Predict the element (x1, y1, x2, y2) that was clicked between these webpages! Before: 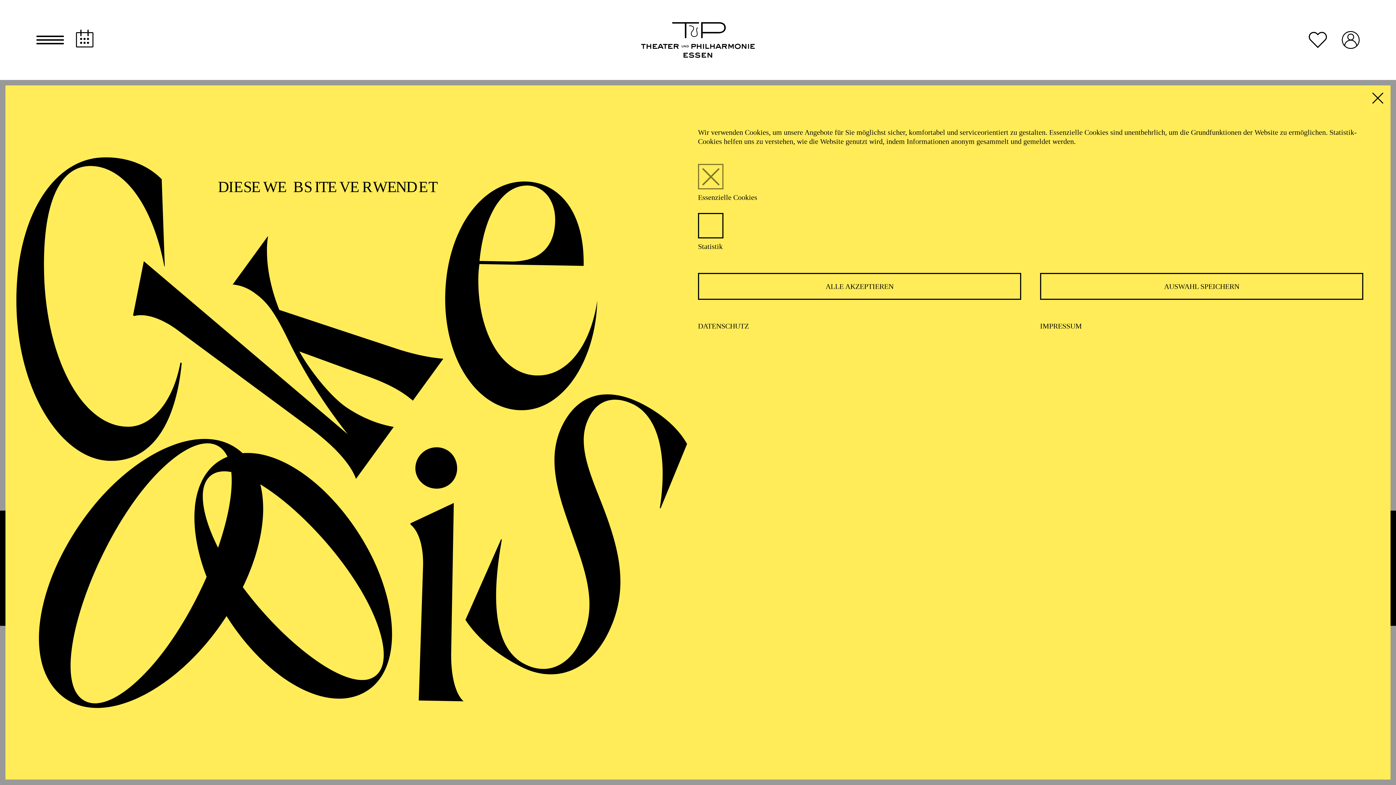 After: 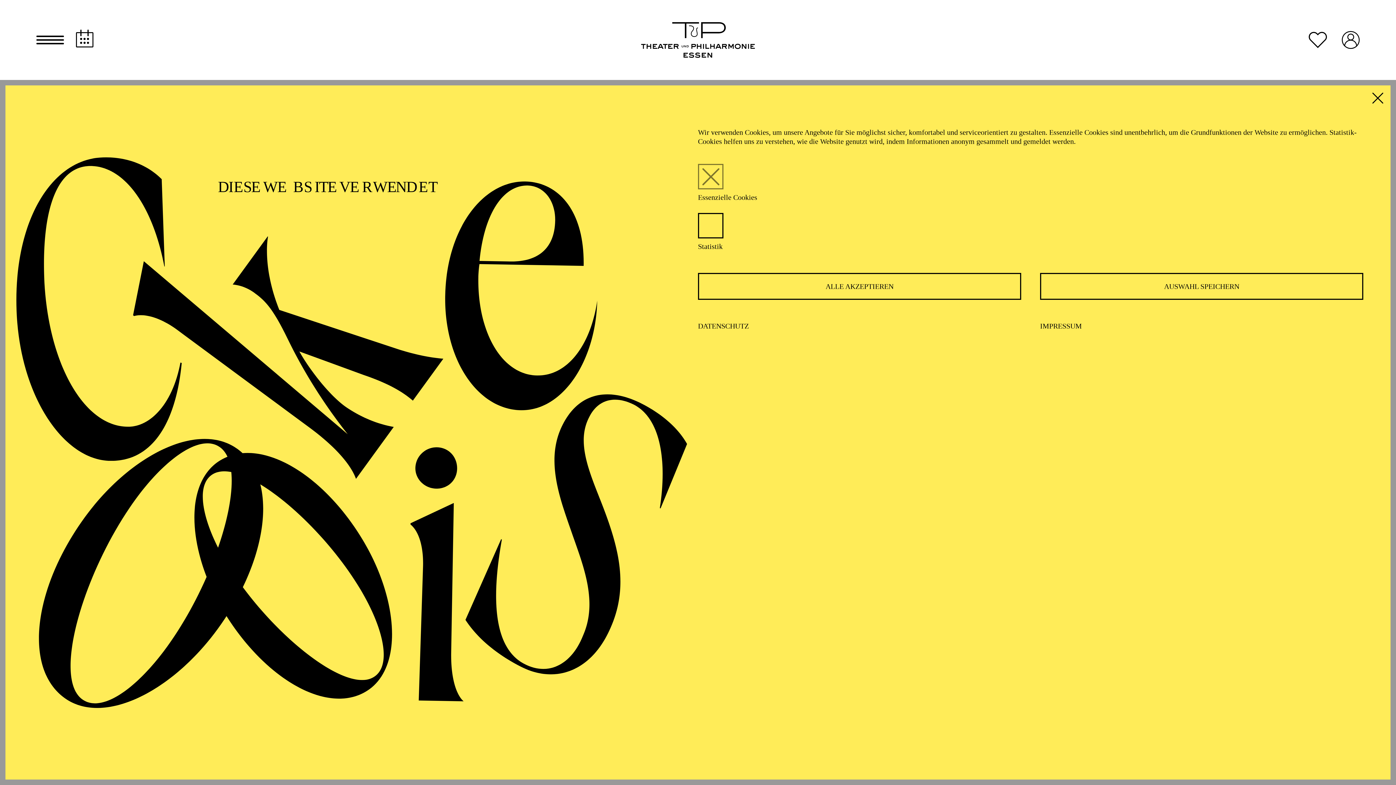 Action: bbox: (1309, 31, 1327, 48)